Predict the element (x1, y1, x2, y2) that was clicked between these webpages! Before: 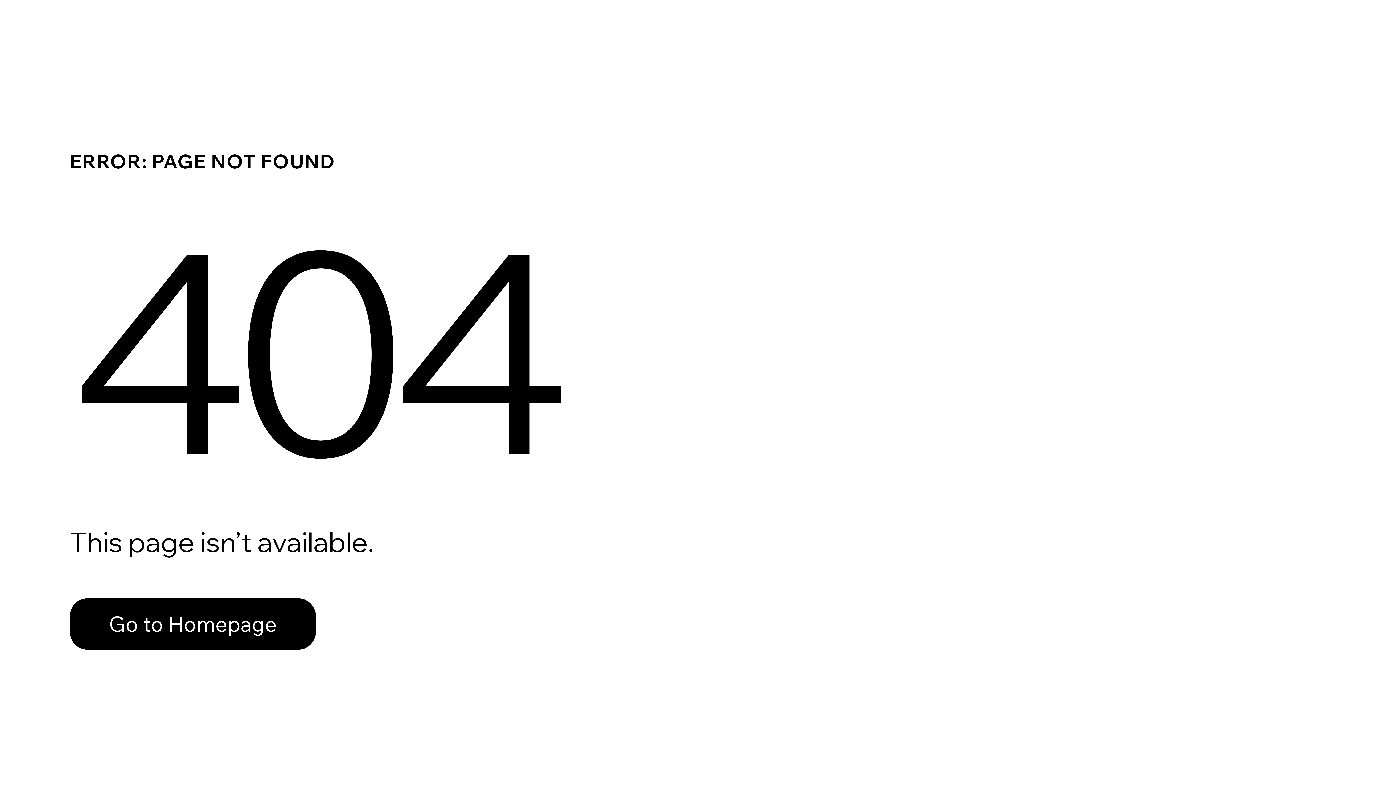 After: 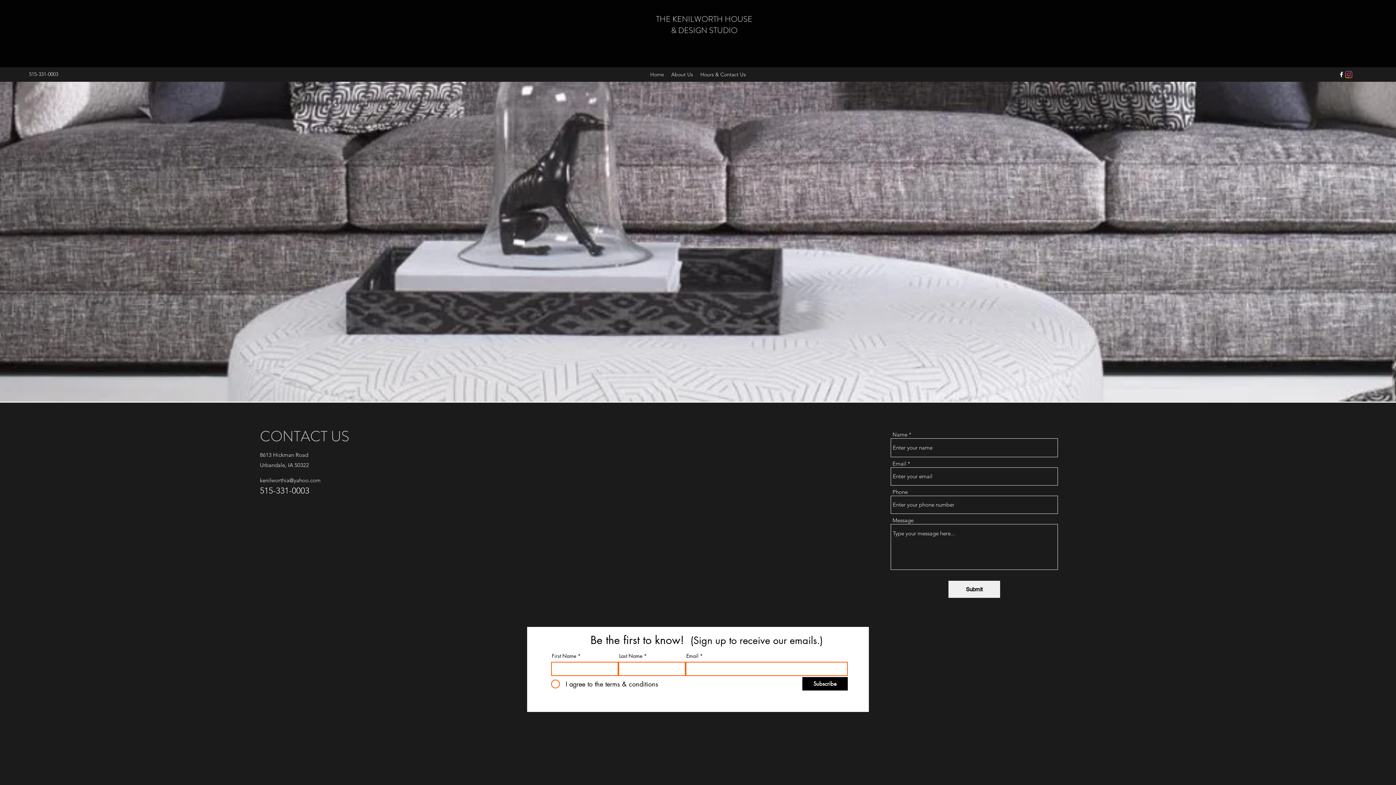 Action: label: Go to Homepage bbox: (69, 582, 768, 659)